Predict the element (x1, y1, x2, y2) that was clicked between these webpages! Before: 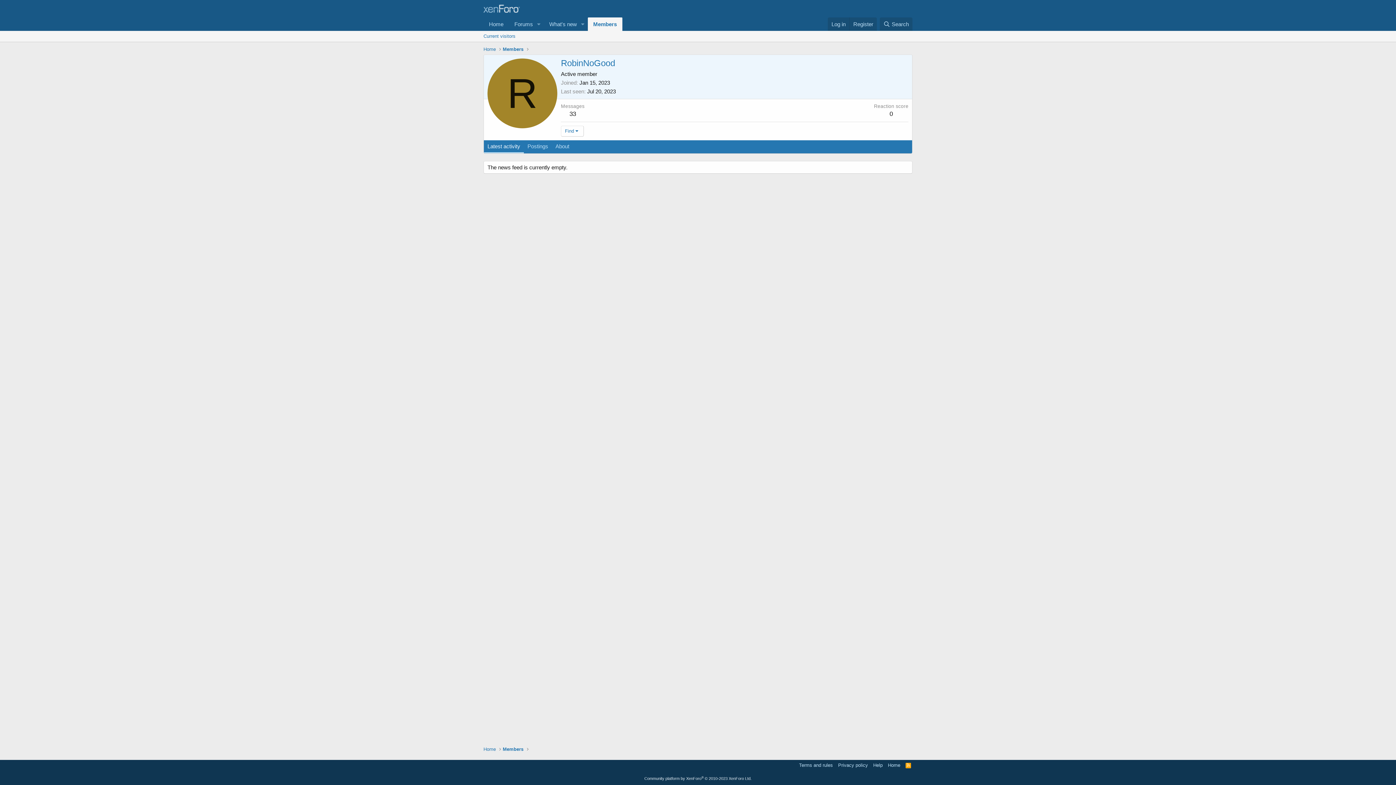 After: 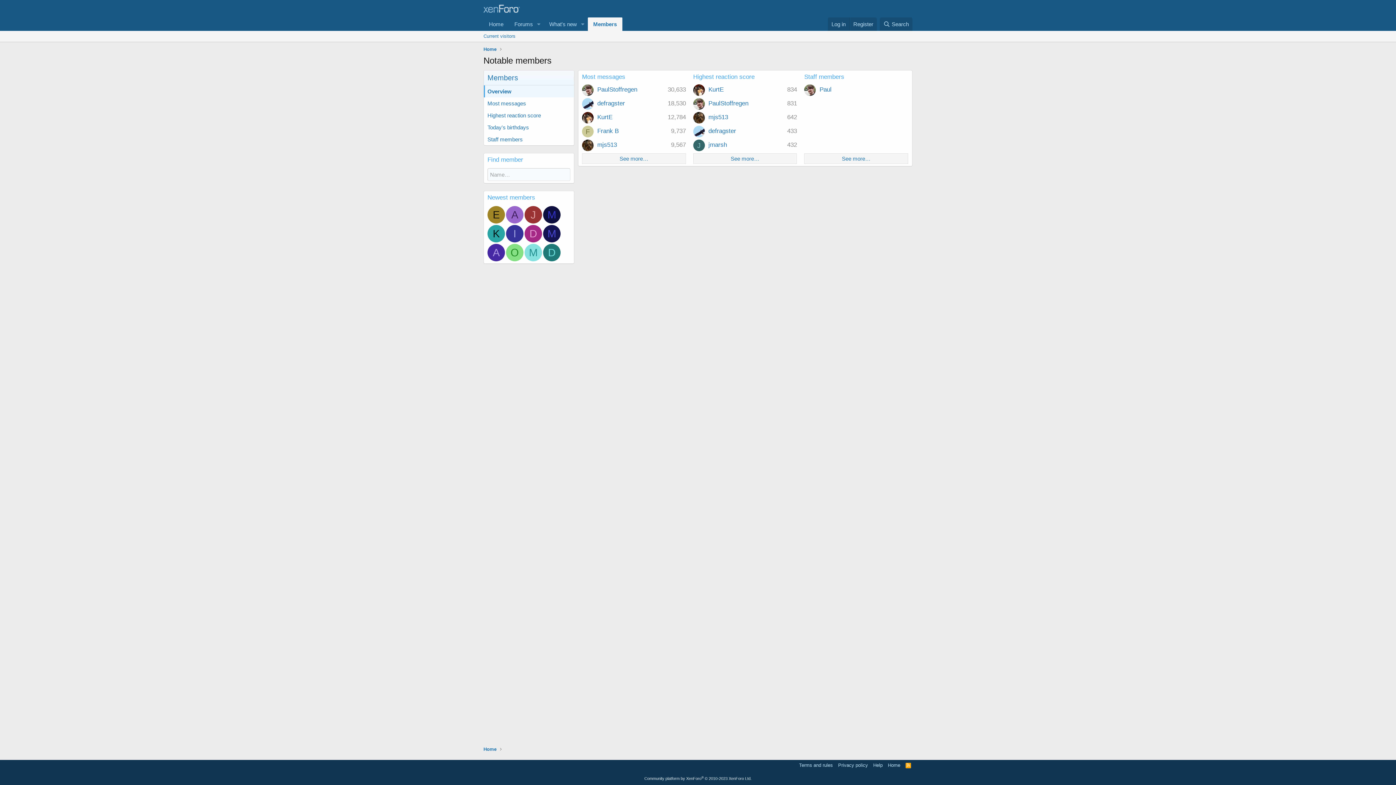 Action: label: Members bbox: (502, 746, 523, 753)